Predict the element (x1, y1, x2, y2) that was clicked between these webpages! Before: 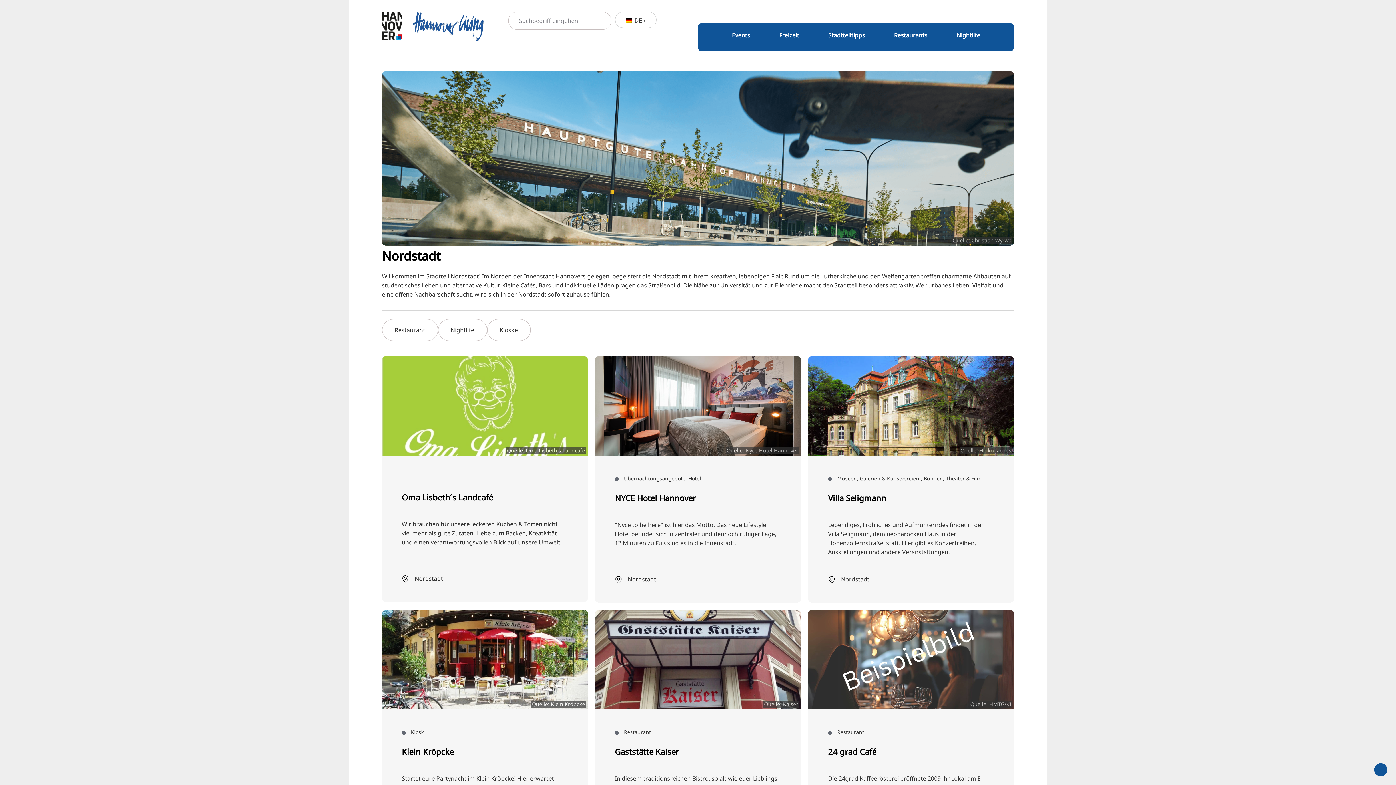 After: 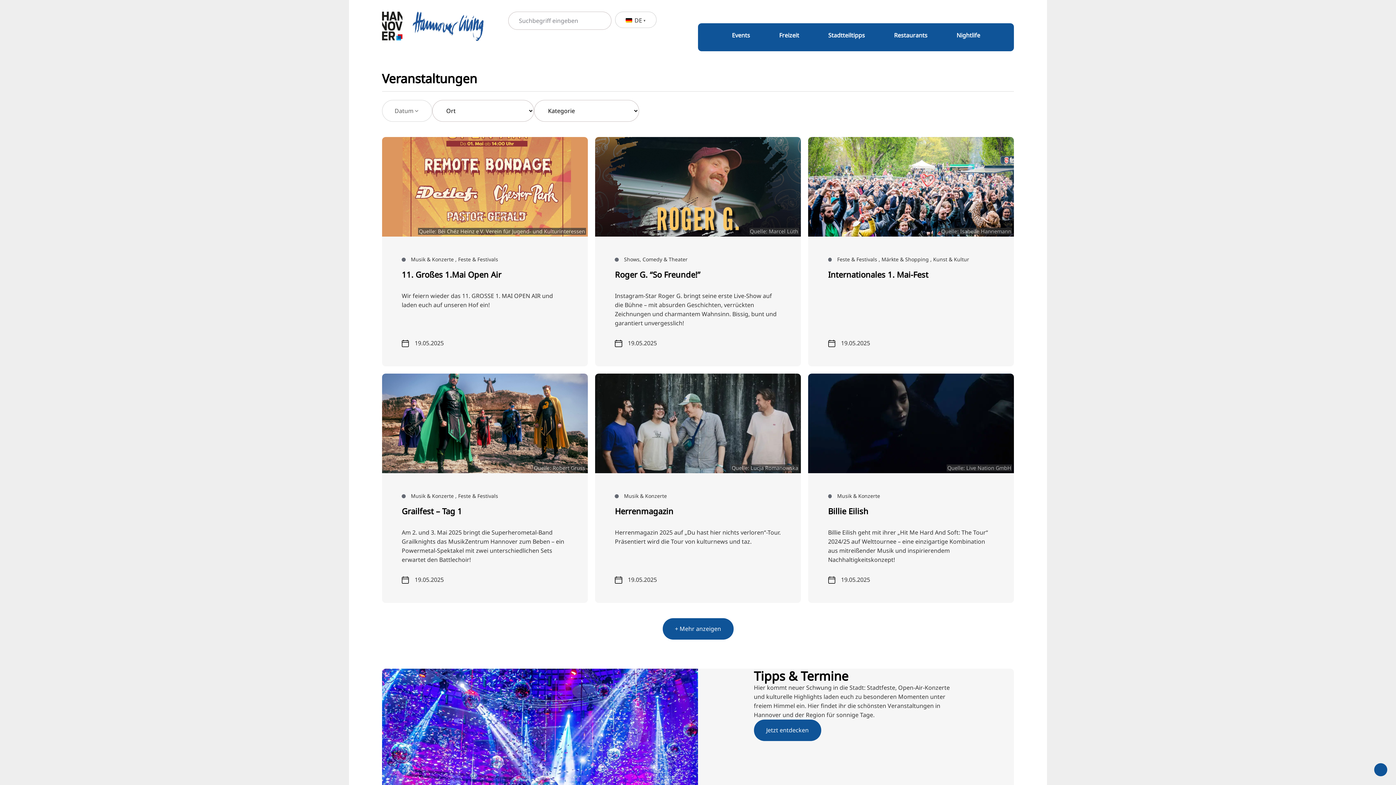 Action: bbox: (717, 23, 764, 47) label: Events